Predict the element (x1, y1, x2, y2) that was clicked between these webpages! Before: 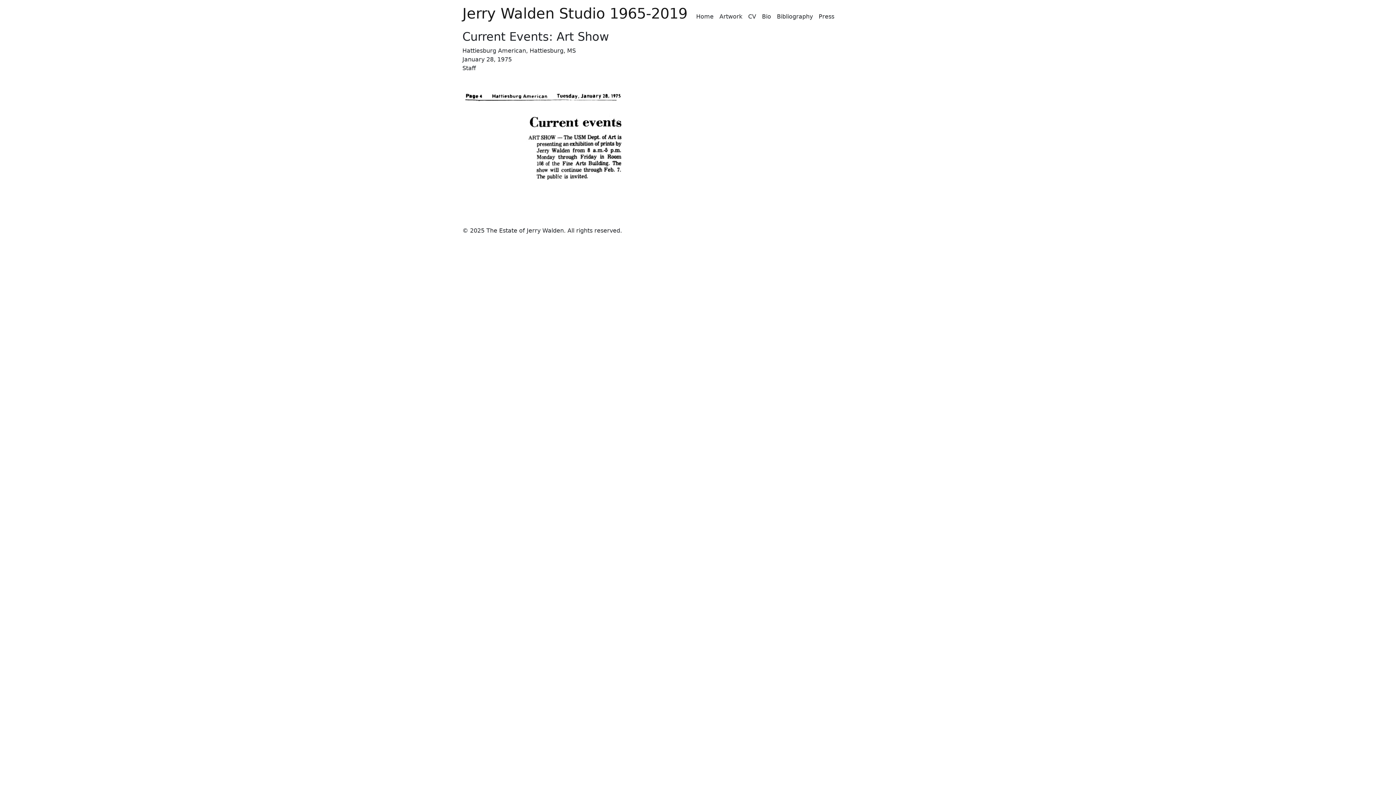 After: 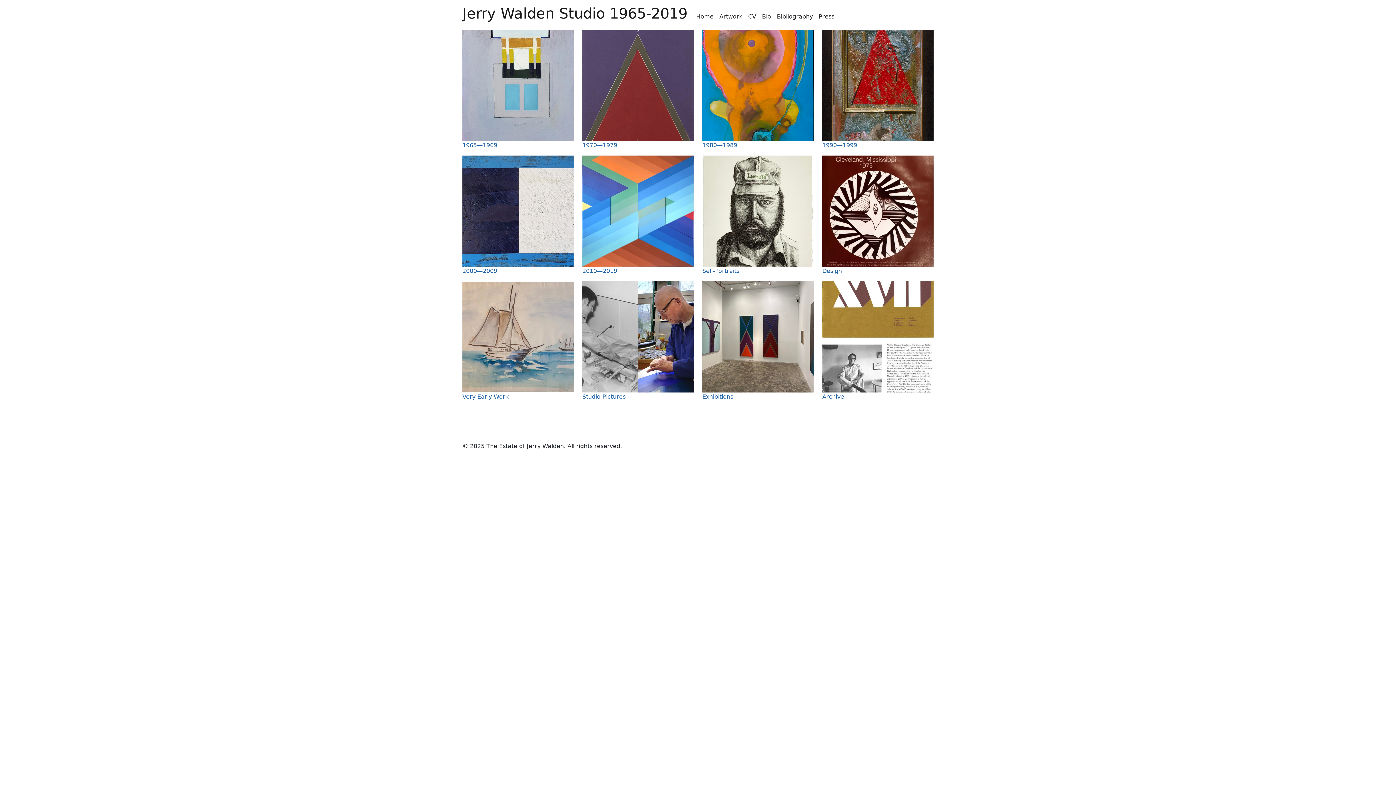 Action: bbox: (716, 9, 745, 24) label: Artwork